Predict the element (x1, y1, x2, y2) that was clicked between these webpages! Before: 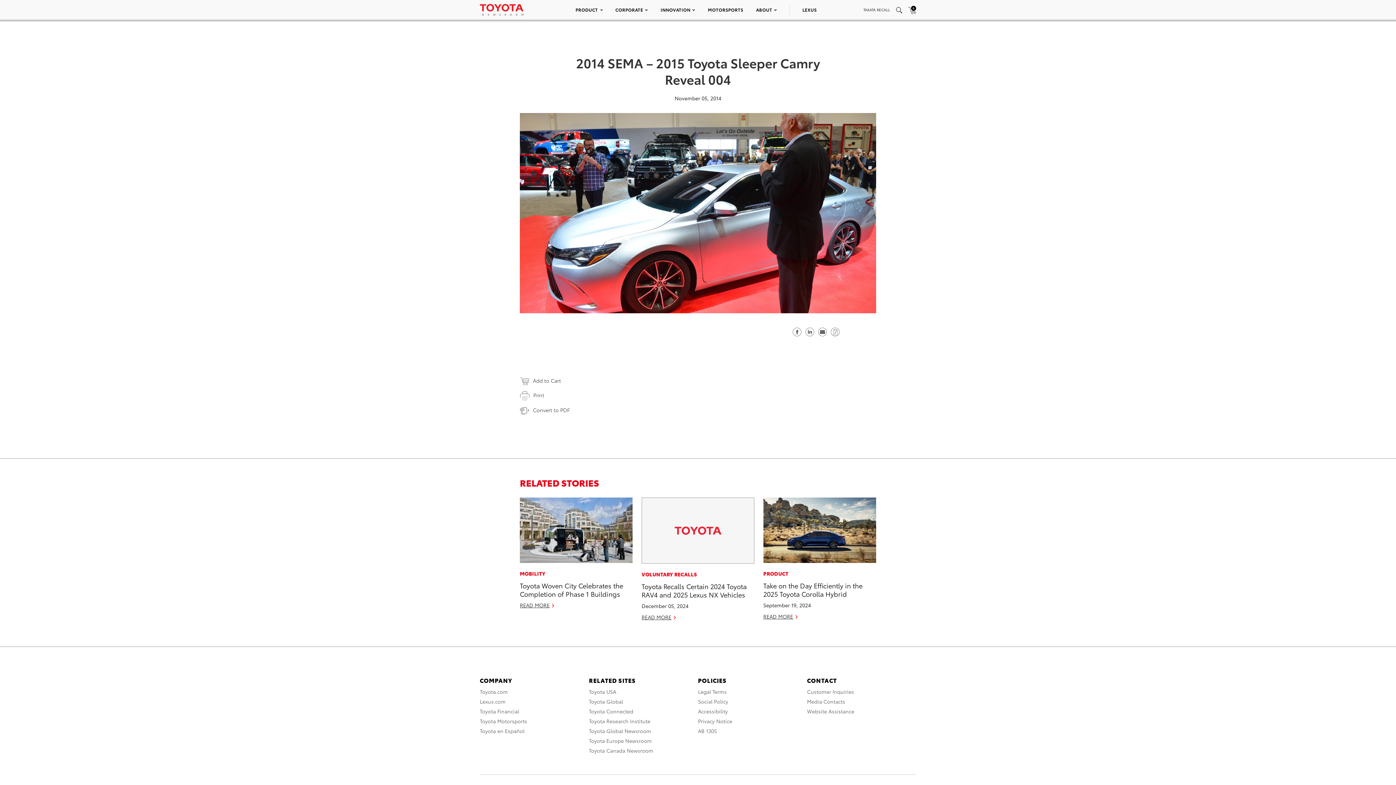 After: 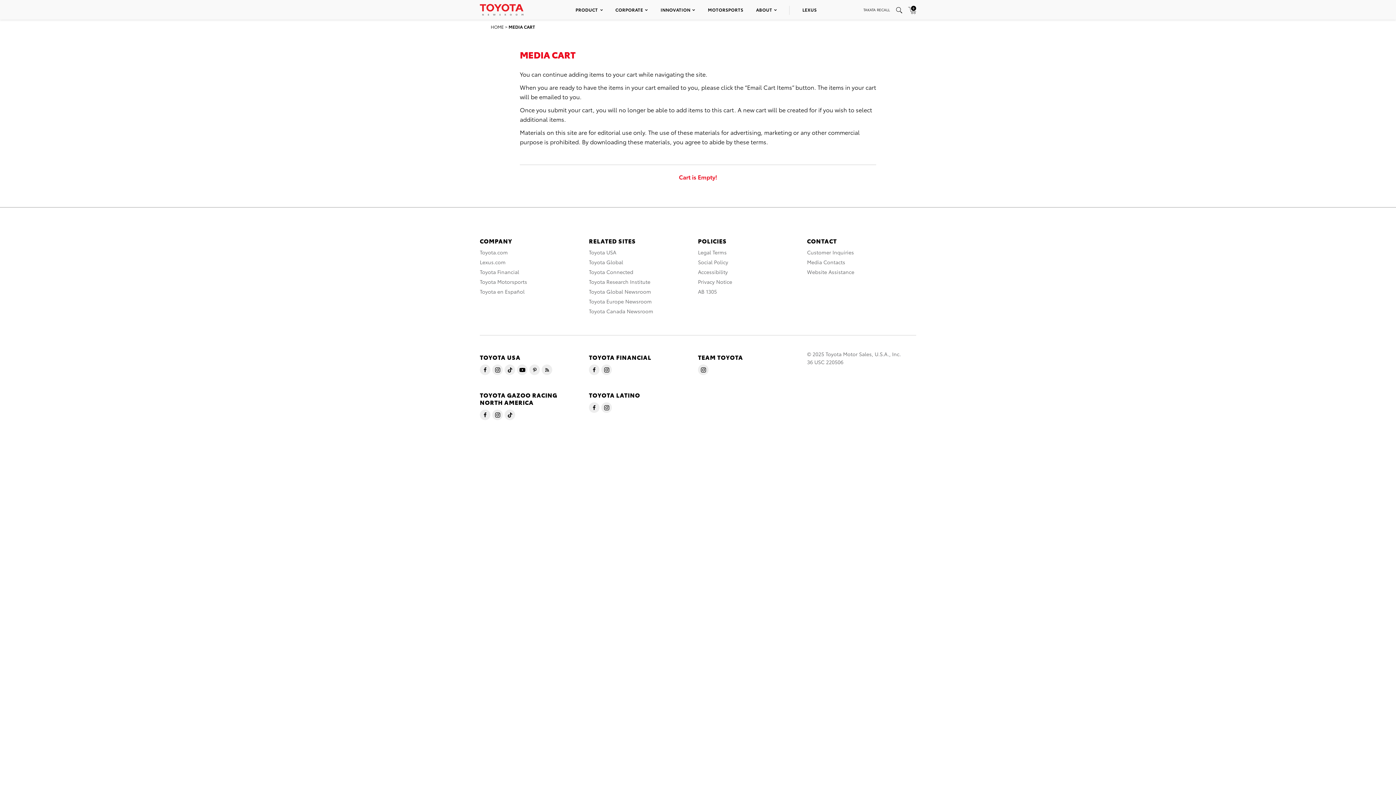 Action: bbox: (908, 4, 916, 12) label: 0